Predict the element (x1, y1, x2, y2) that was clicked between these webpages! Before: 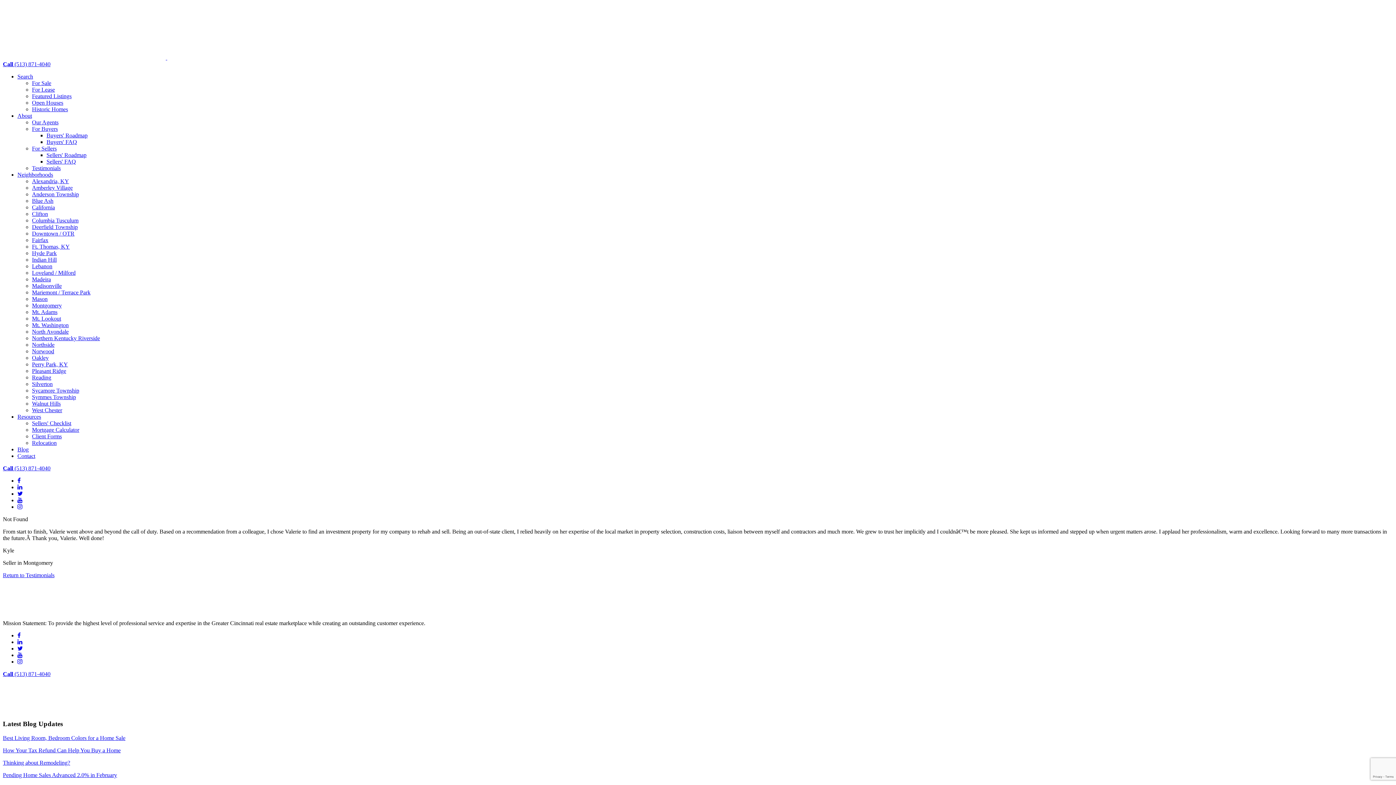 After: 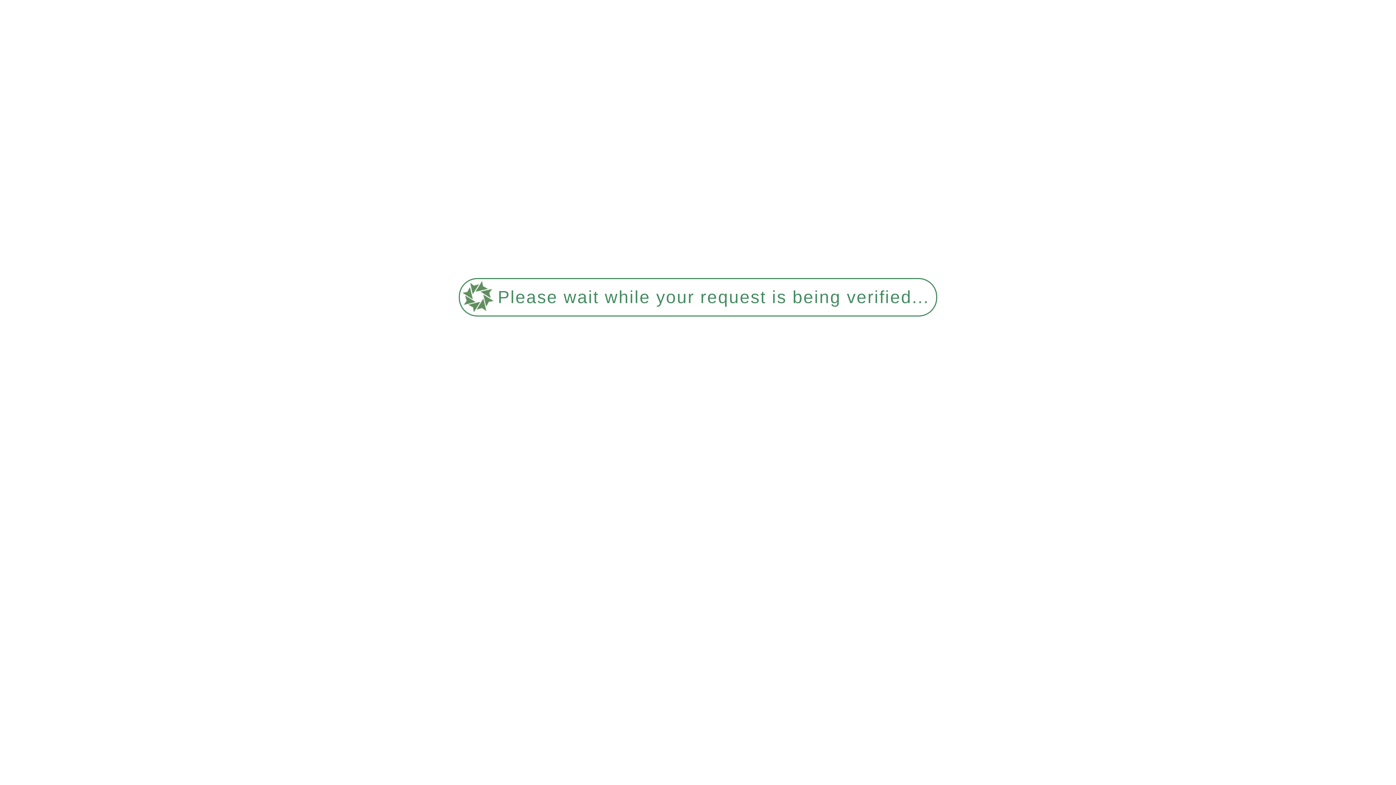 Action: label: Sellers' FAQ bbox: (46, 158, 76, 164)